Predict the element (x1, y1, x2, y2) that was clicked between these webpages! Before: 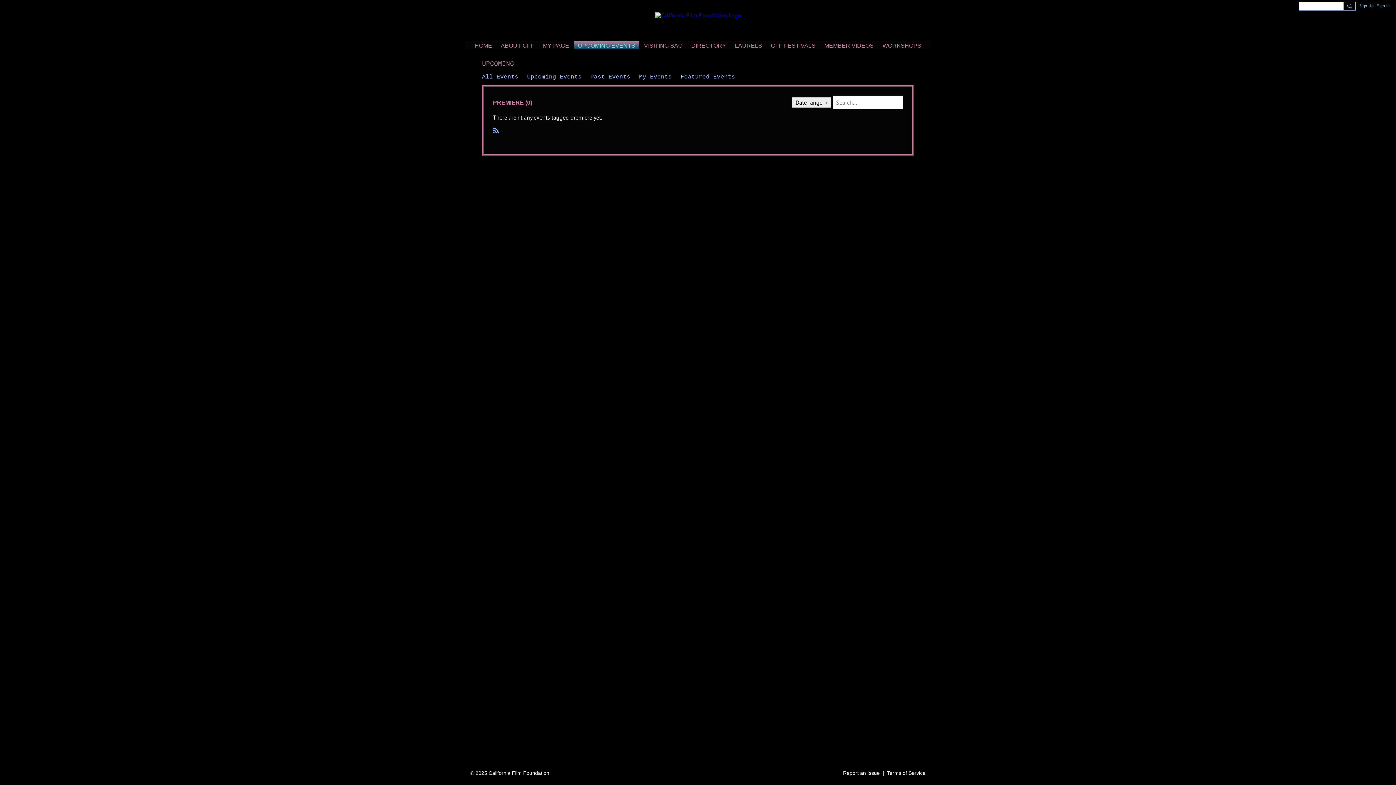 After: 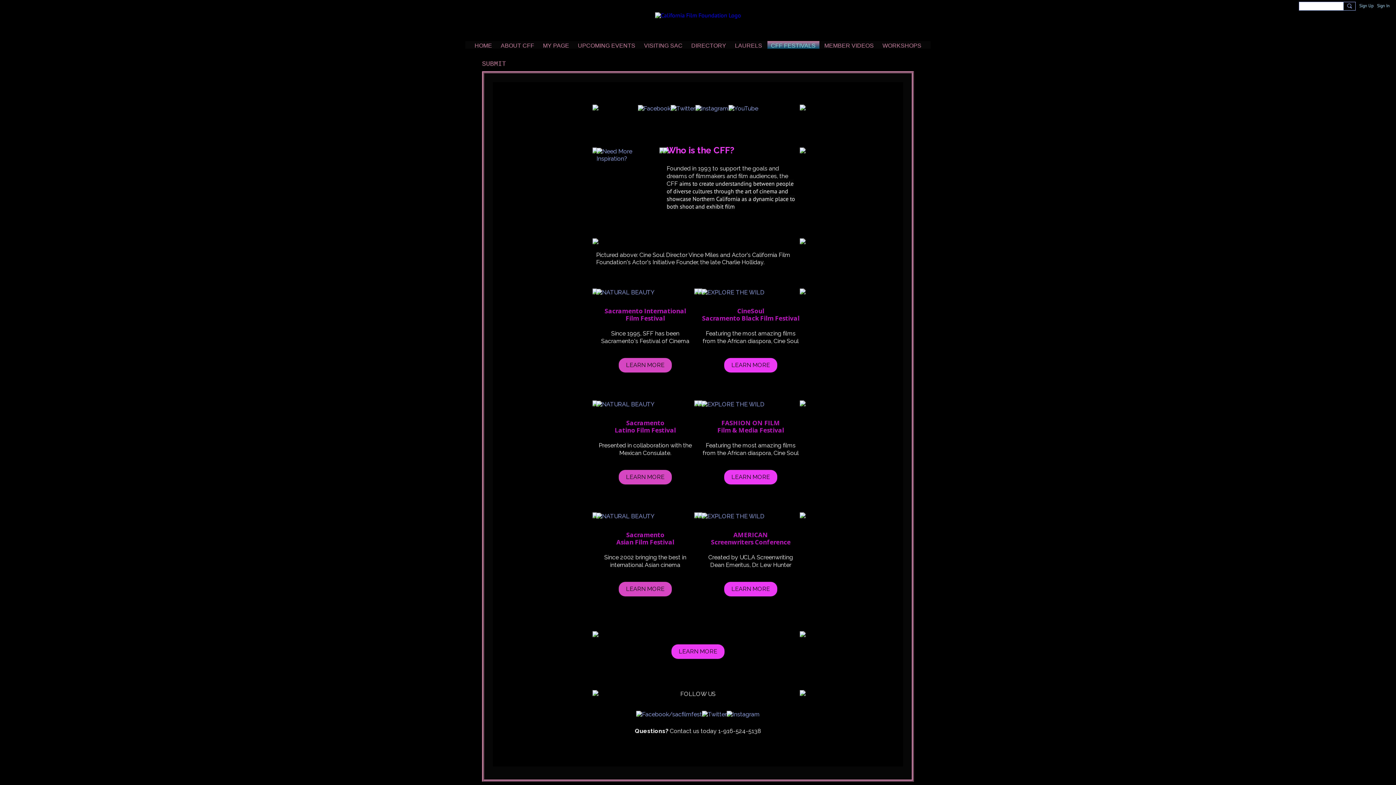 Action: label: CFF FESTIVALS bbox: (767, 41, 819, 48)